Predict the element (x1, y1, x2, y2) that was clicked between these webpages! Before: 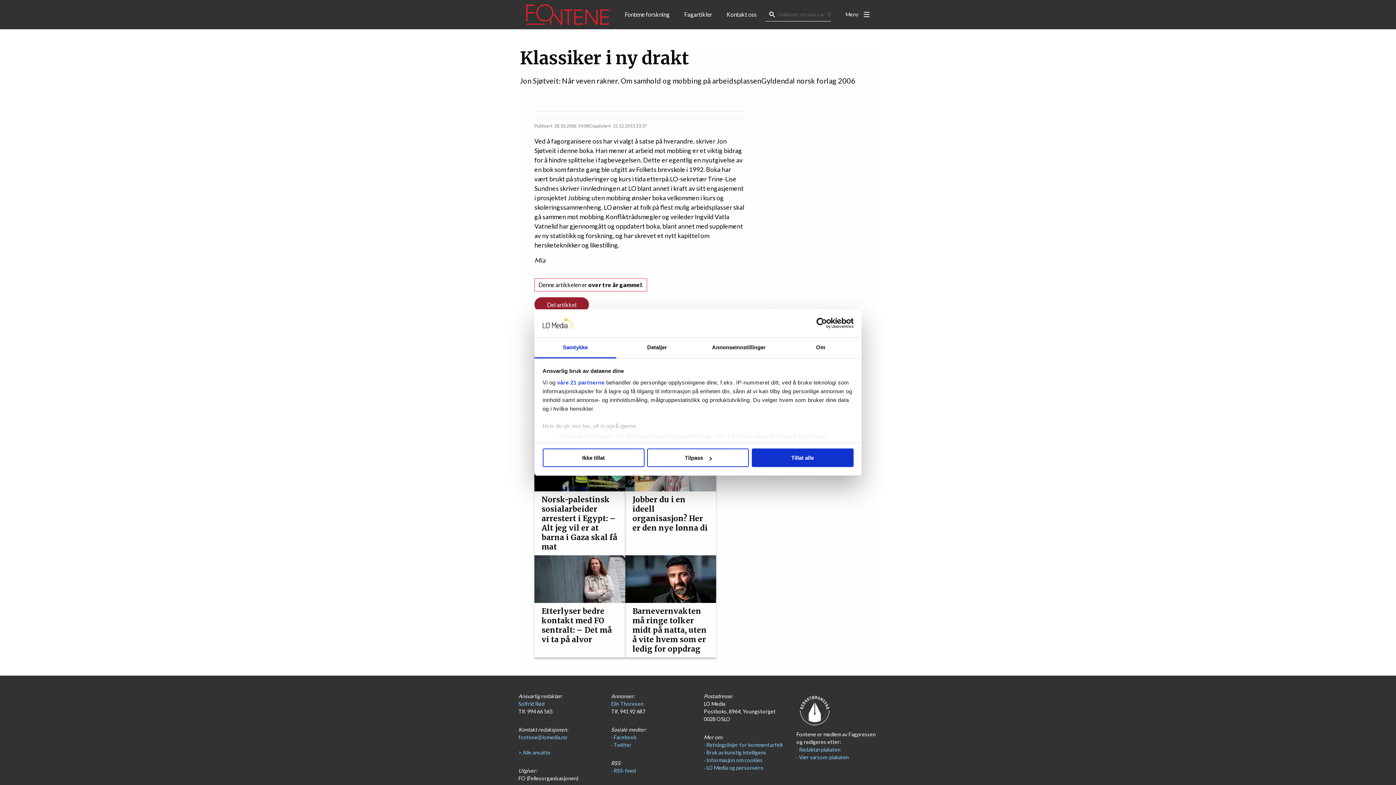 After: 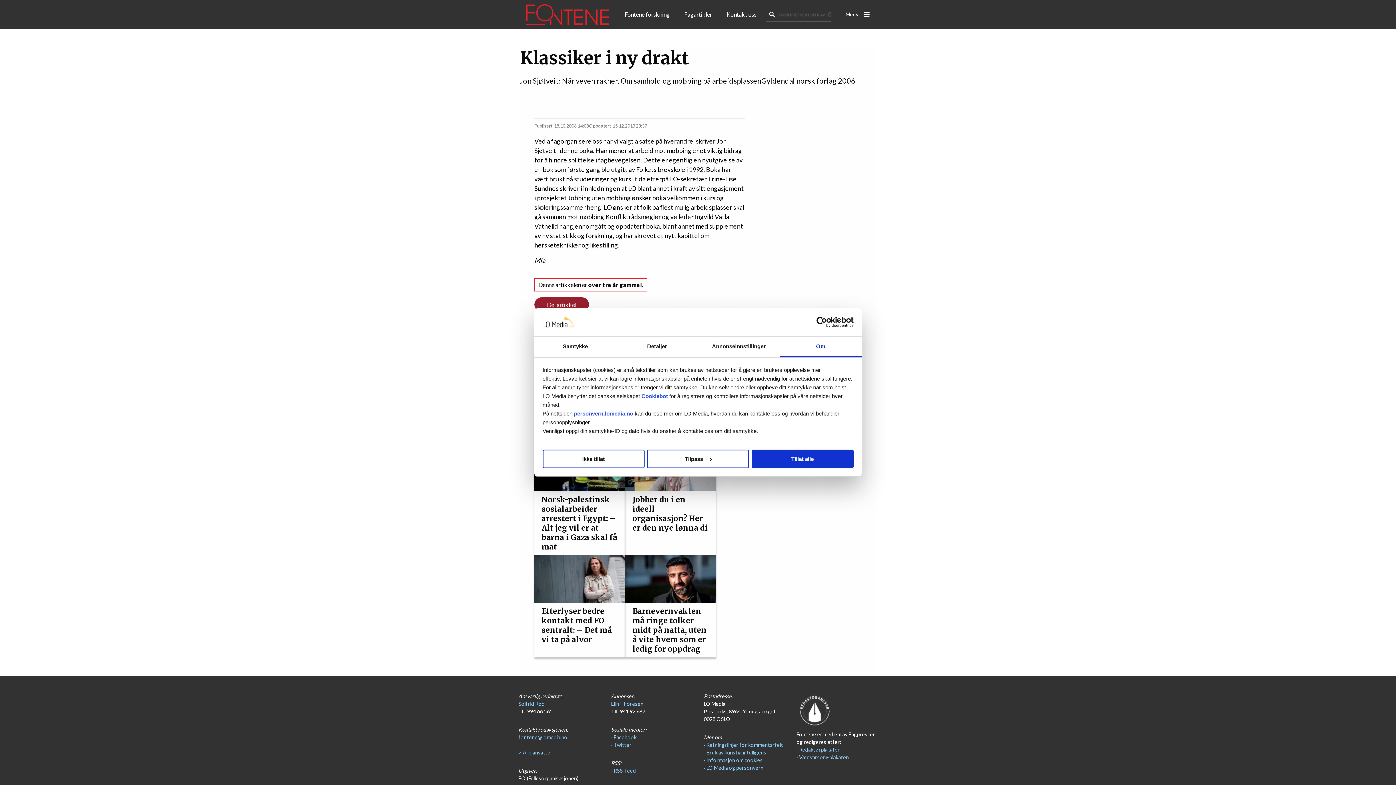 Action: bbox: (780, 337, 861, 358) label: Om